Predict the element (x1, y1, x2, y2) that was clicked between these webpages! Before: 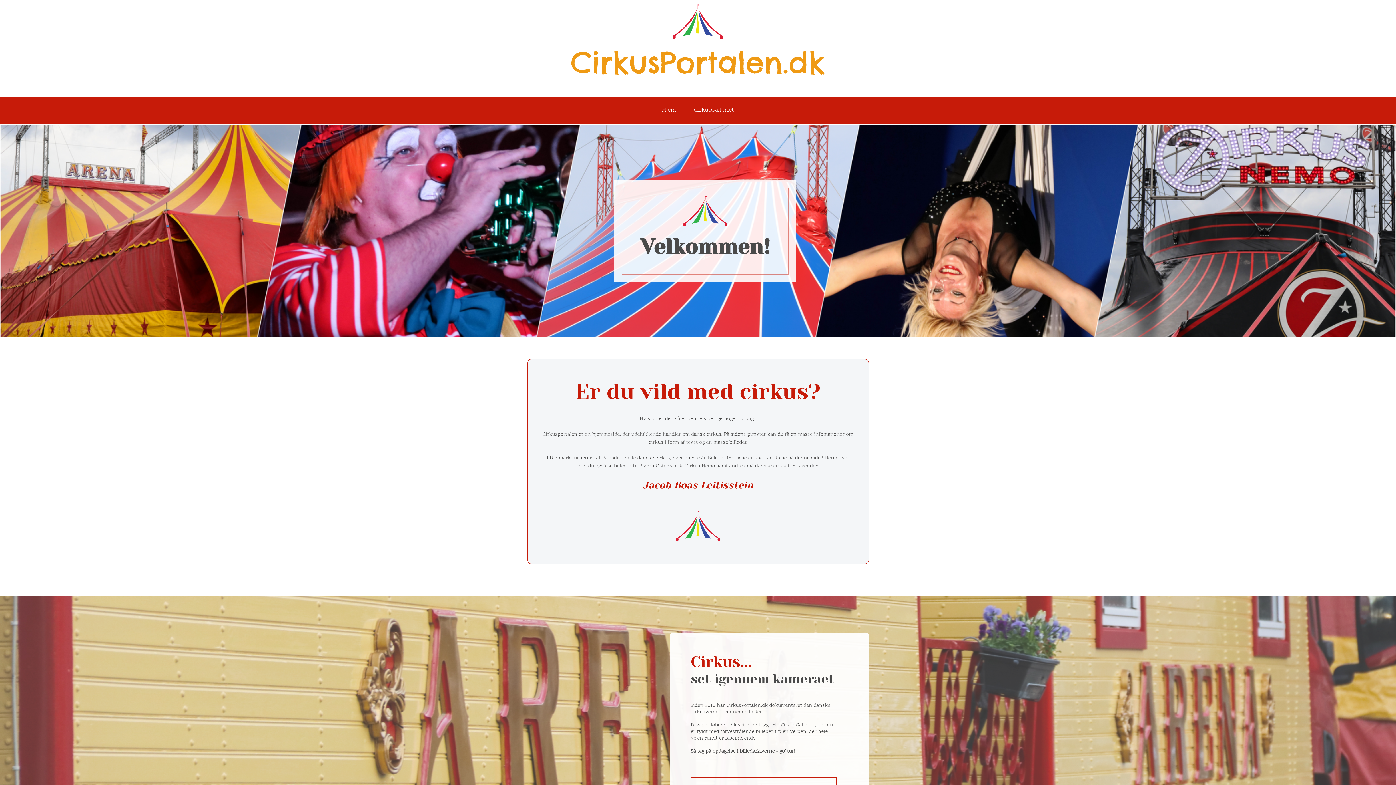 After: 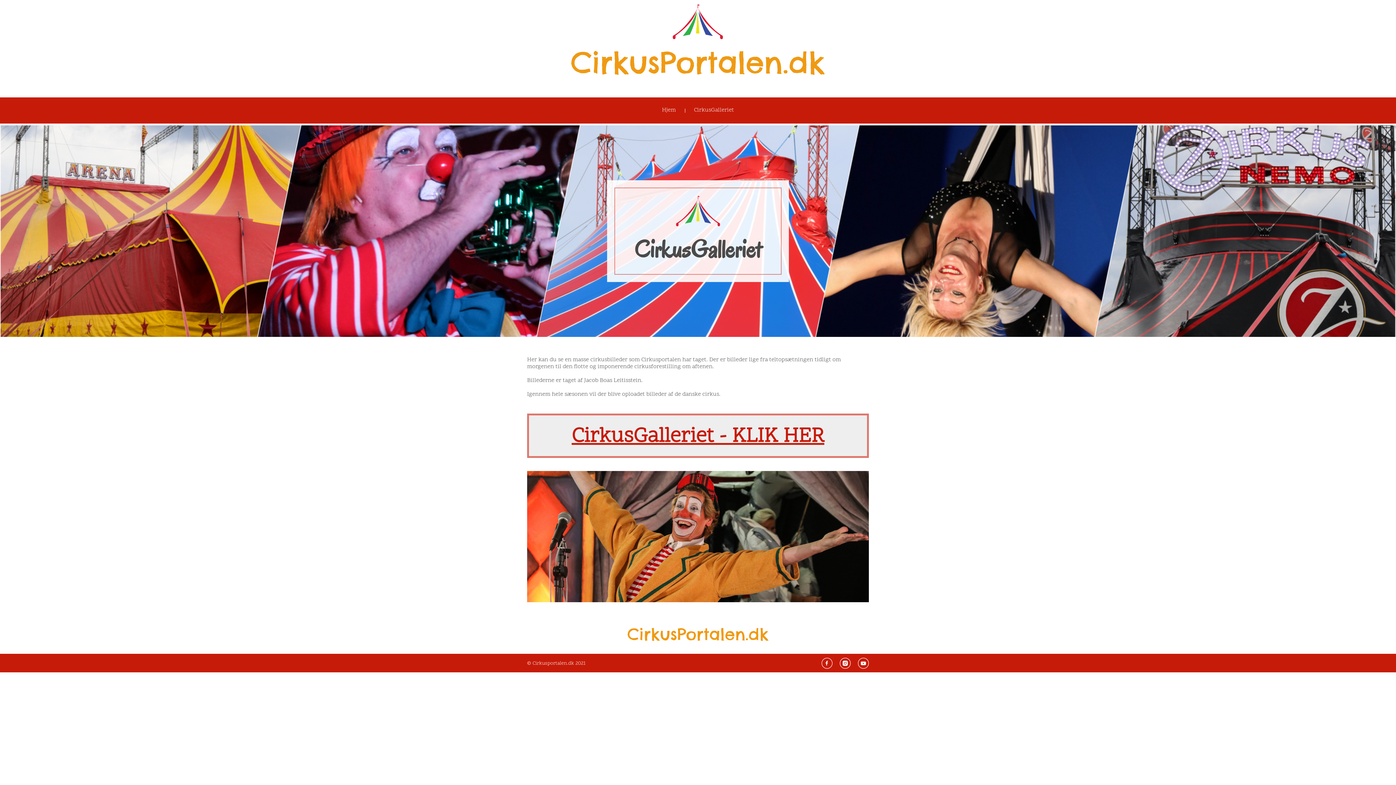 Action: bbox: (686, 101, 741, 120) label: CirkusGalleriet